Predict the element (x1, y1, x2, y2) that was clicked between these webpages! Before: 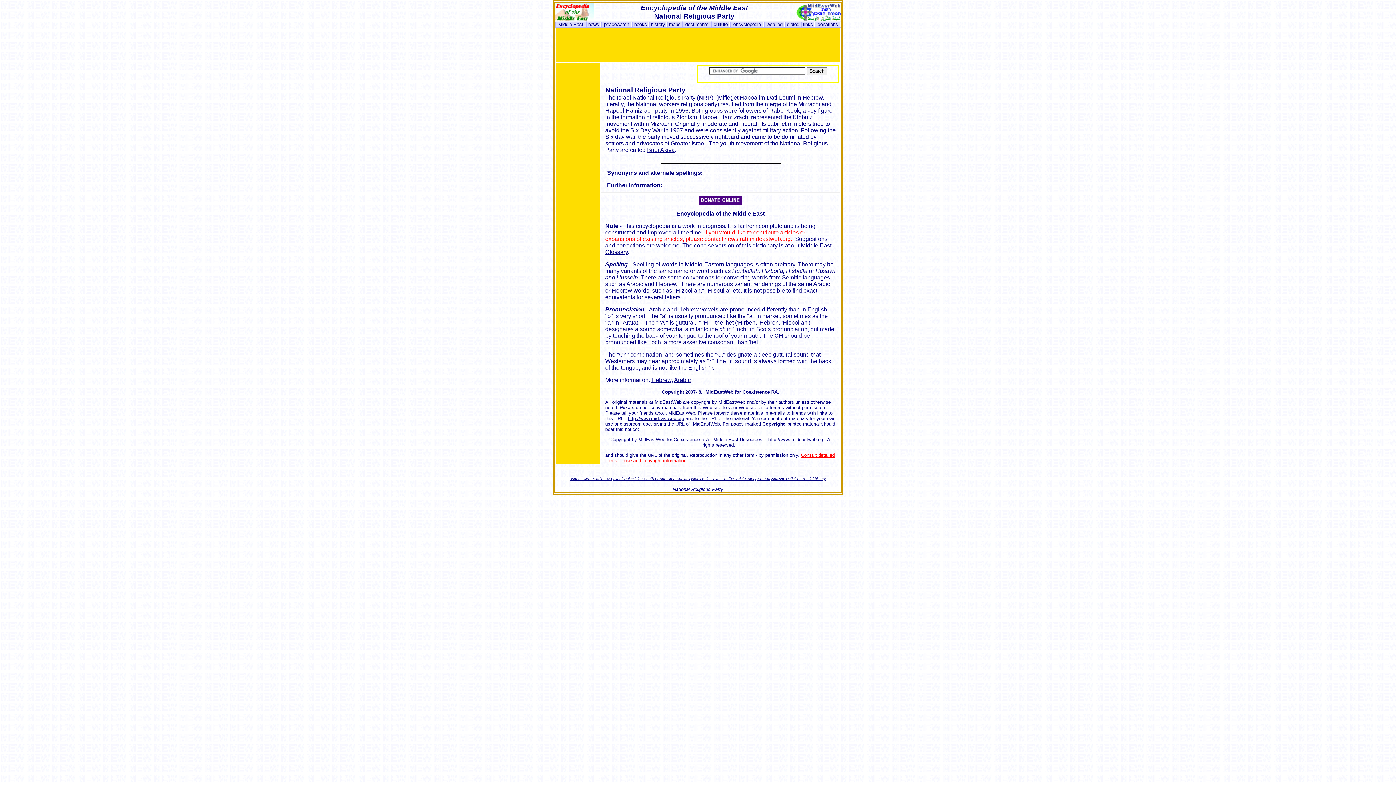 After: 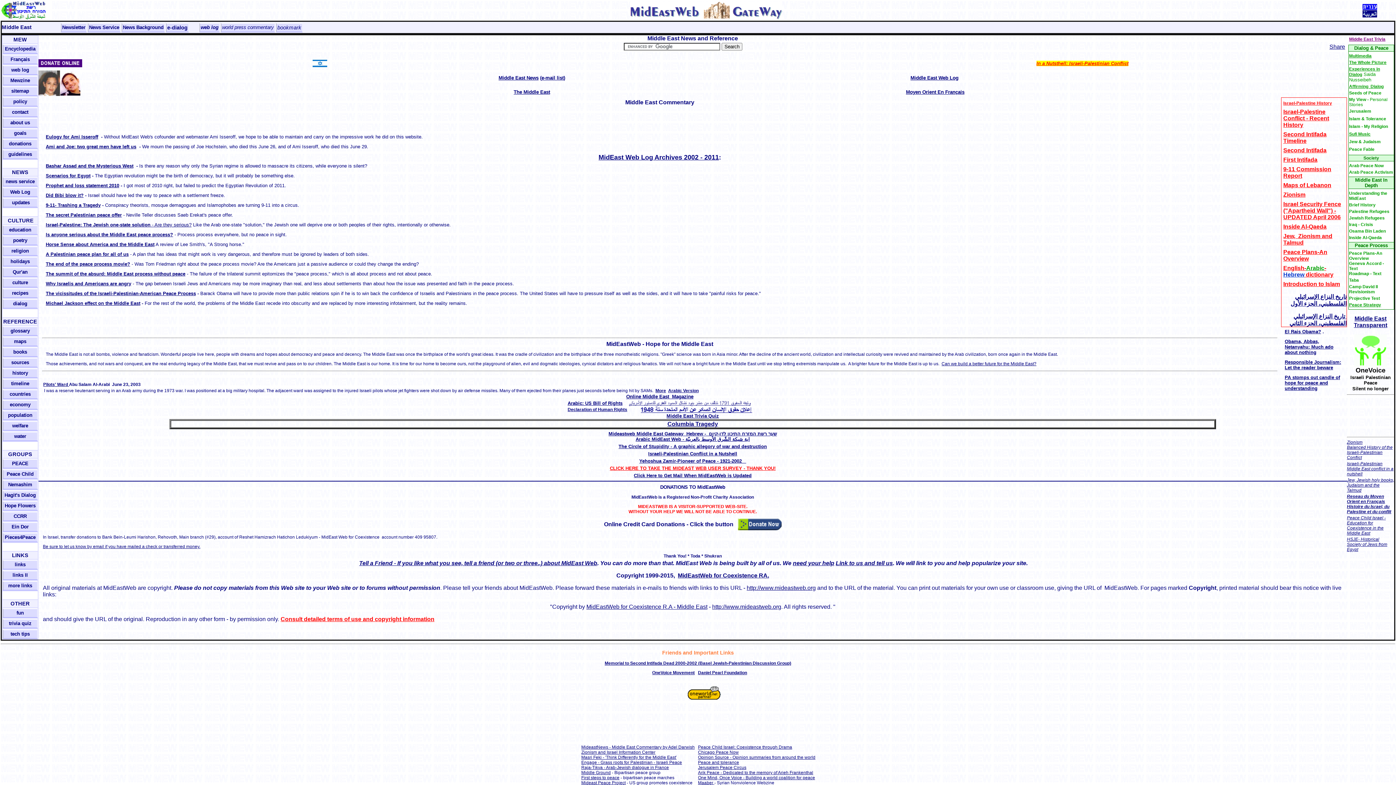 Action: label: http://www.mideastweb.org bbox: (628, 416, 684, 421)